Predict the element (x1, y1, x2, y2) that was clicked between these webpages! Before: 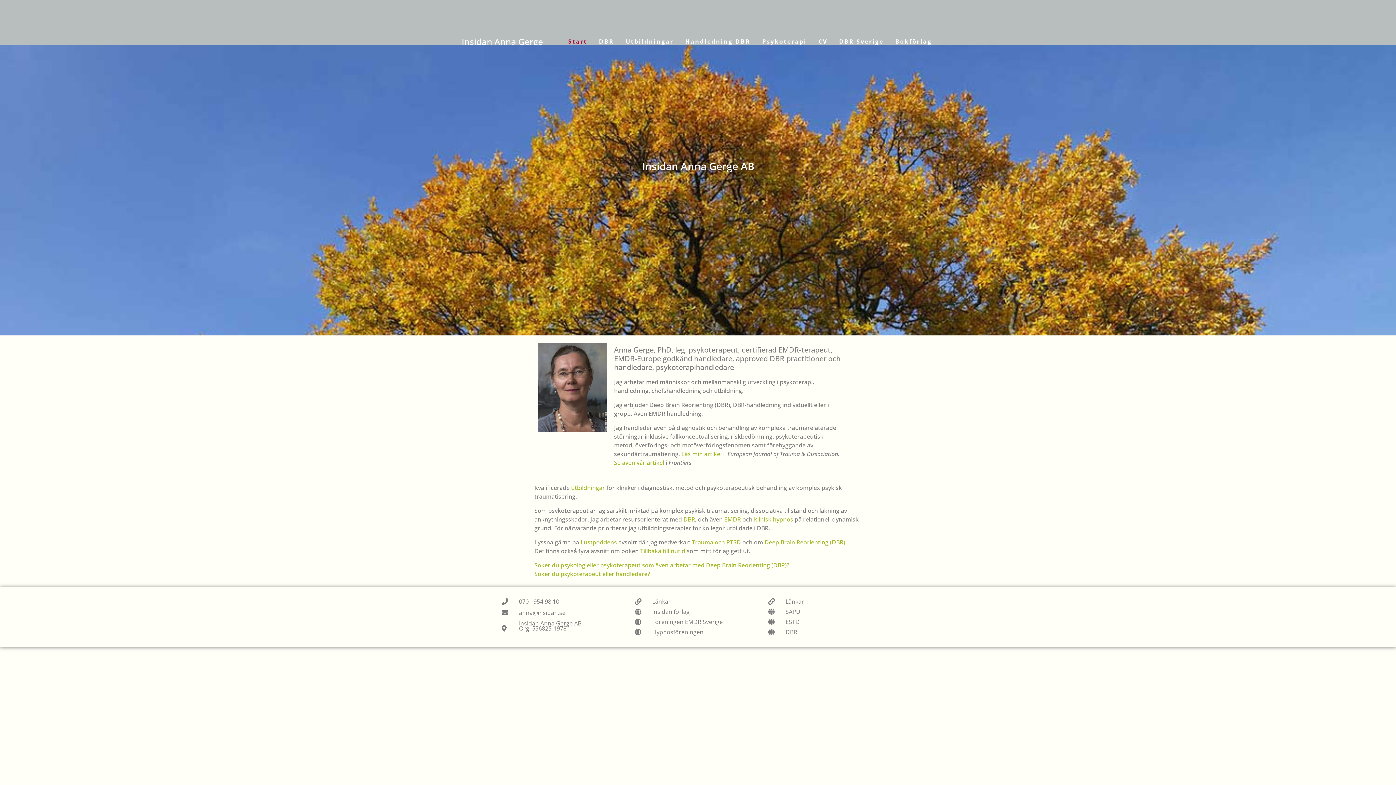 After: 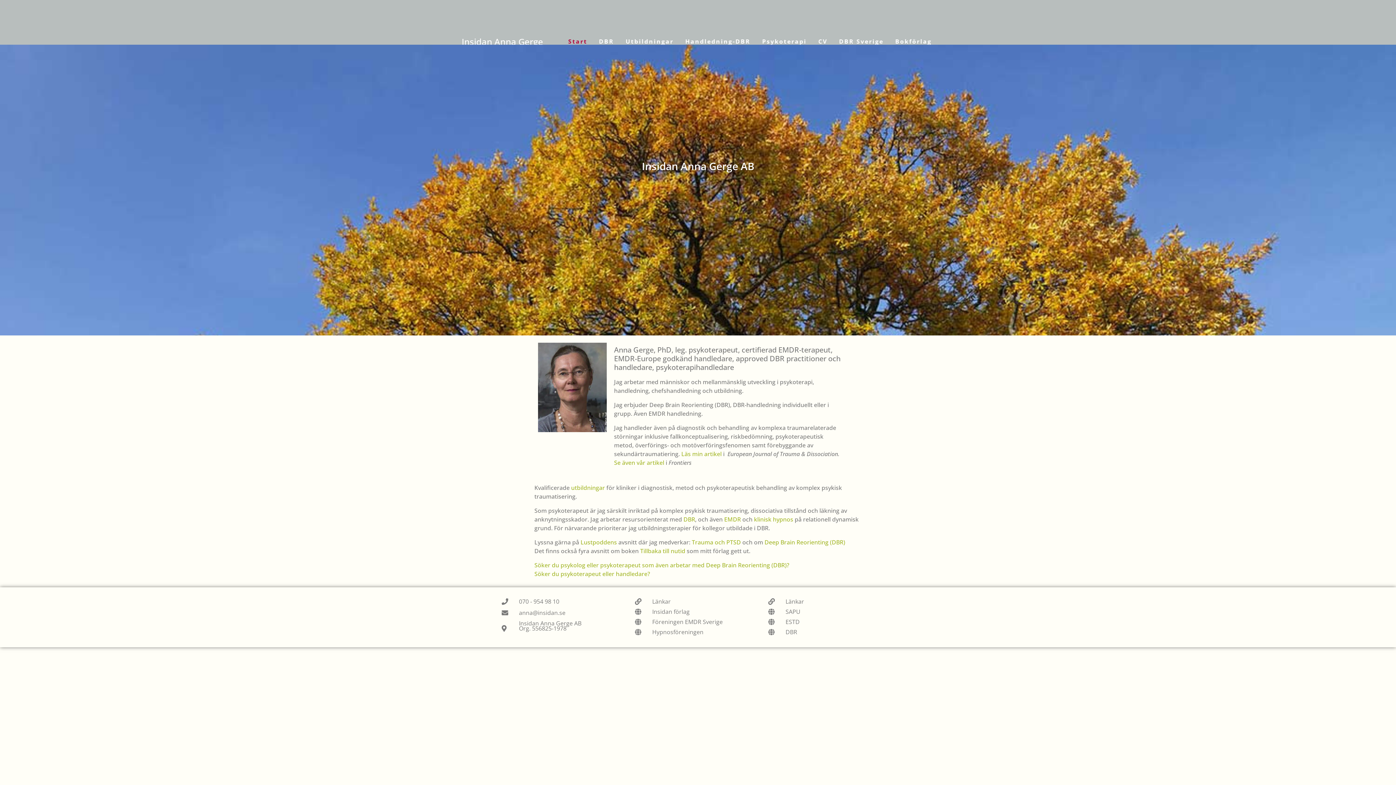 Action: label: Trauma och PTSD bbox: (692, 538, 741, 546)